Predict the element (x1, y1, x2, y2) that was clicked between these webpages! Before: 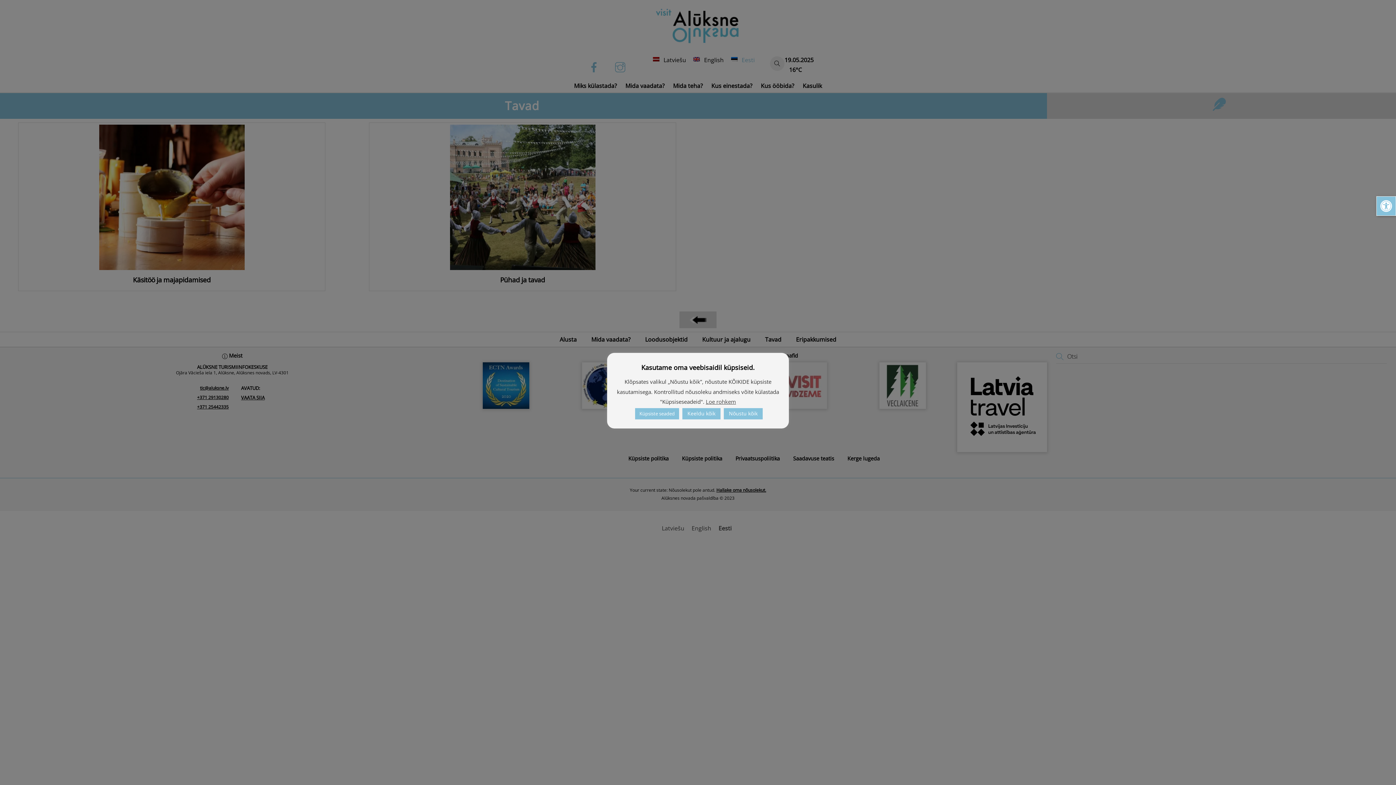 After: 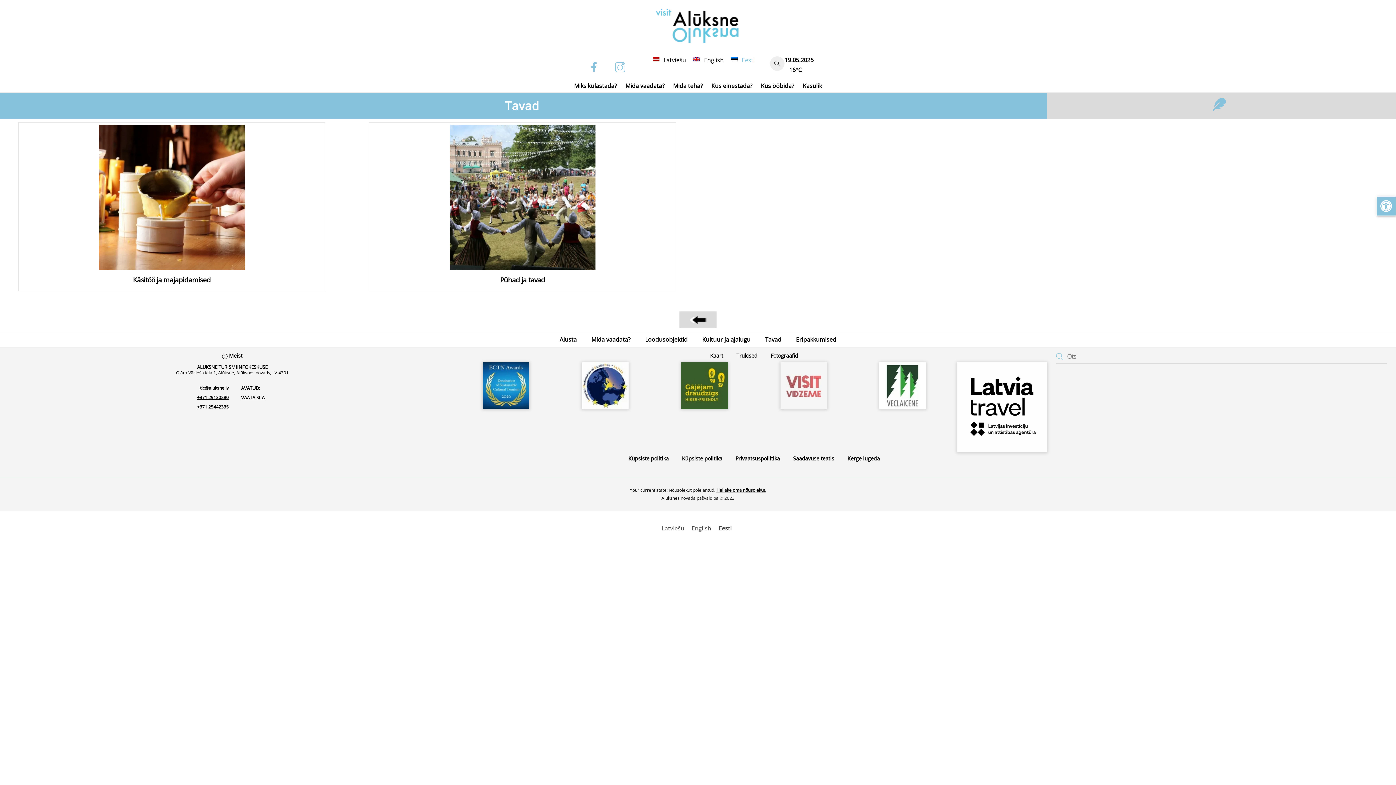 Action: bbox: (682, 408, 720, 419) label: Keeldu kõik